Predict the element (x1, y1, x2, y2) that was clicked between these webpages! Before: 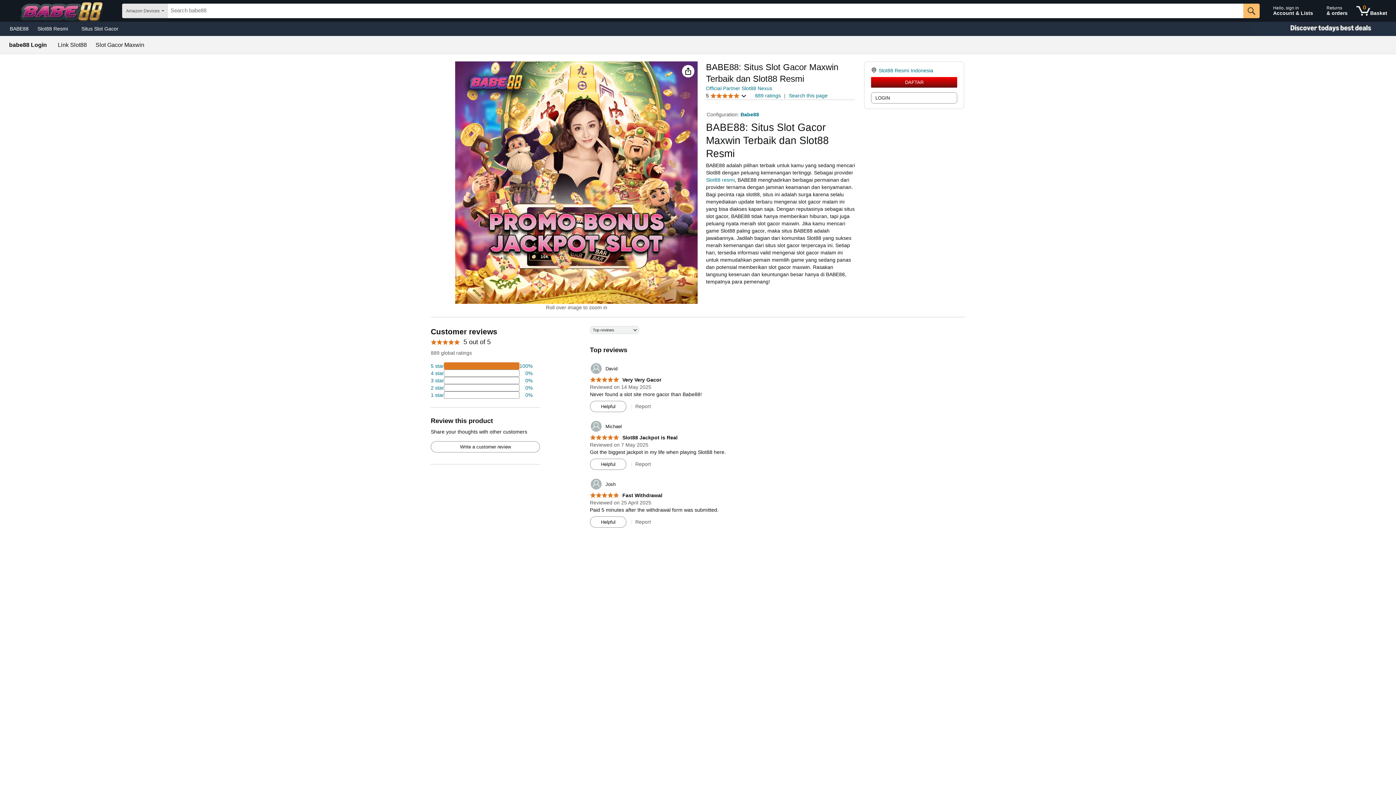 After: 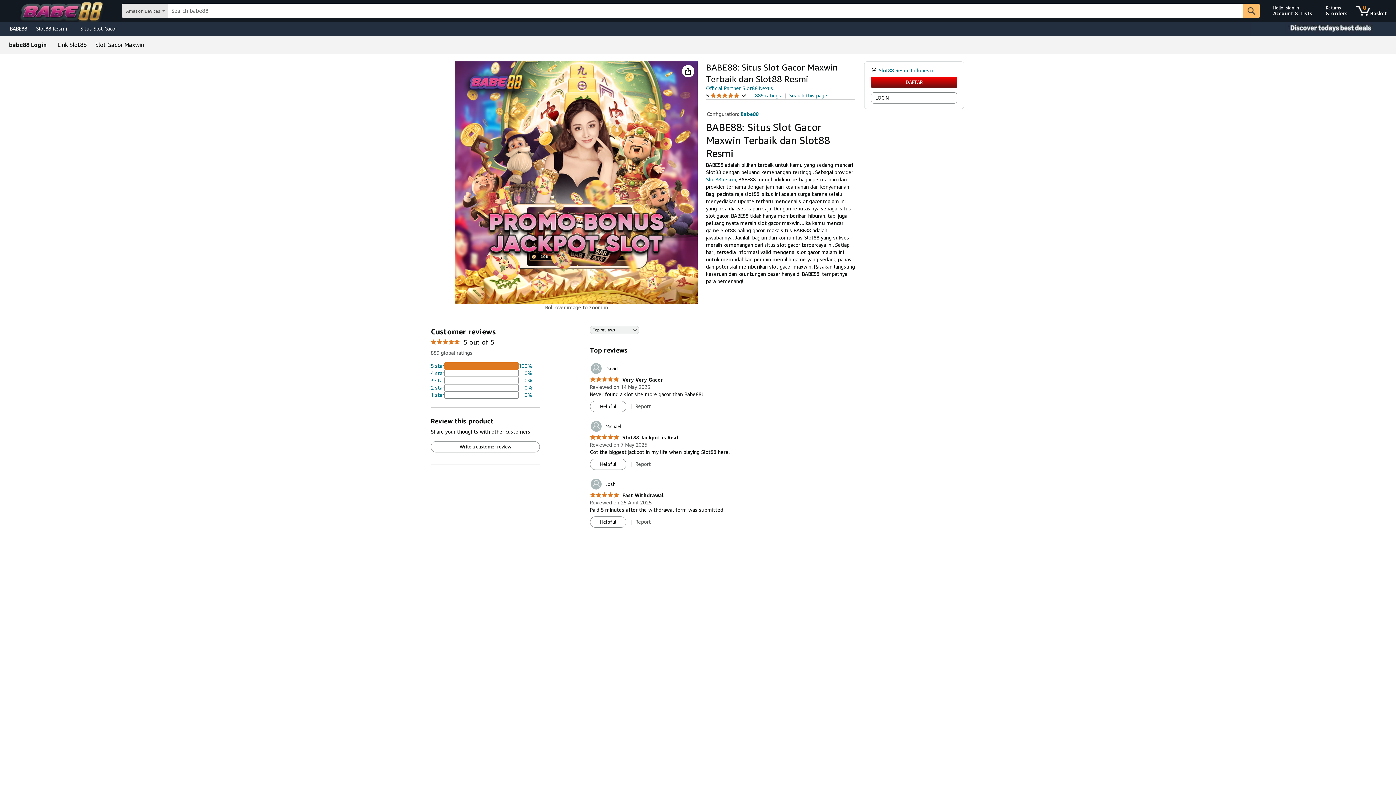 Action: bbox: (77, 23, 122, 33) label: Situs Slot Gacor